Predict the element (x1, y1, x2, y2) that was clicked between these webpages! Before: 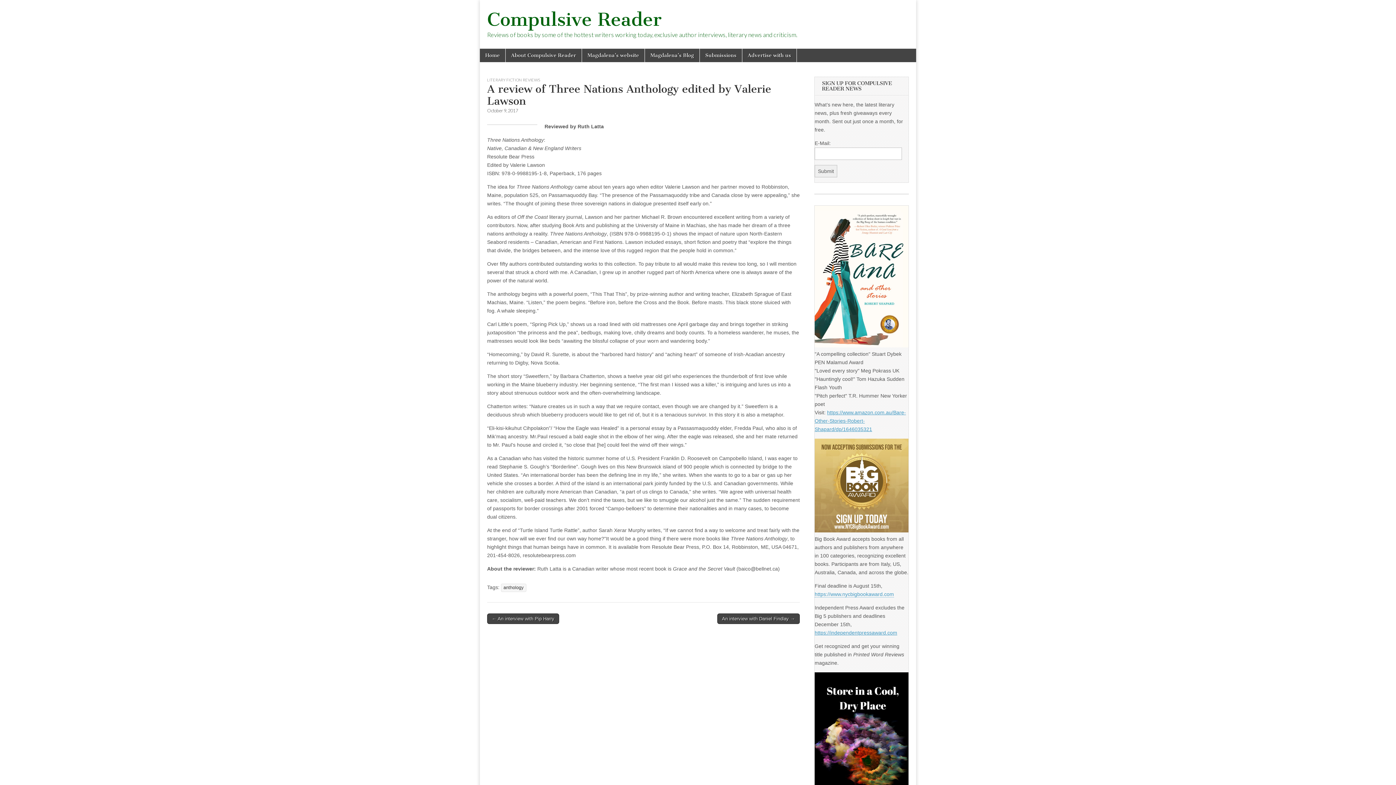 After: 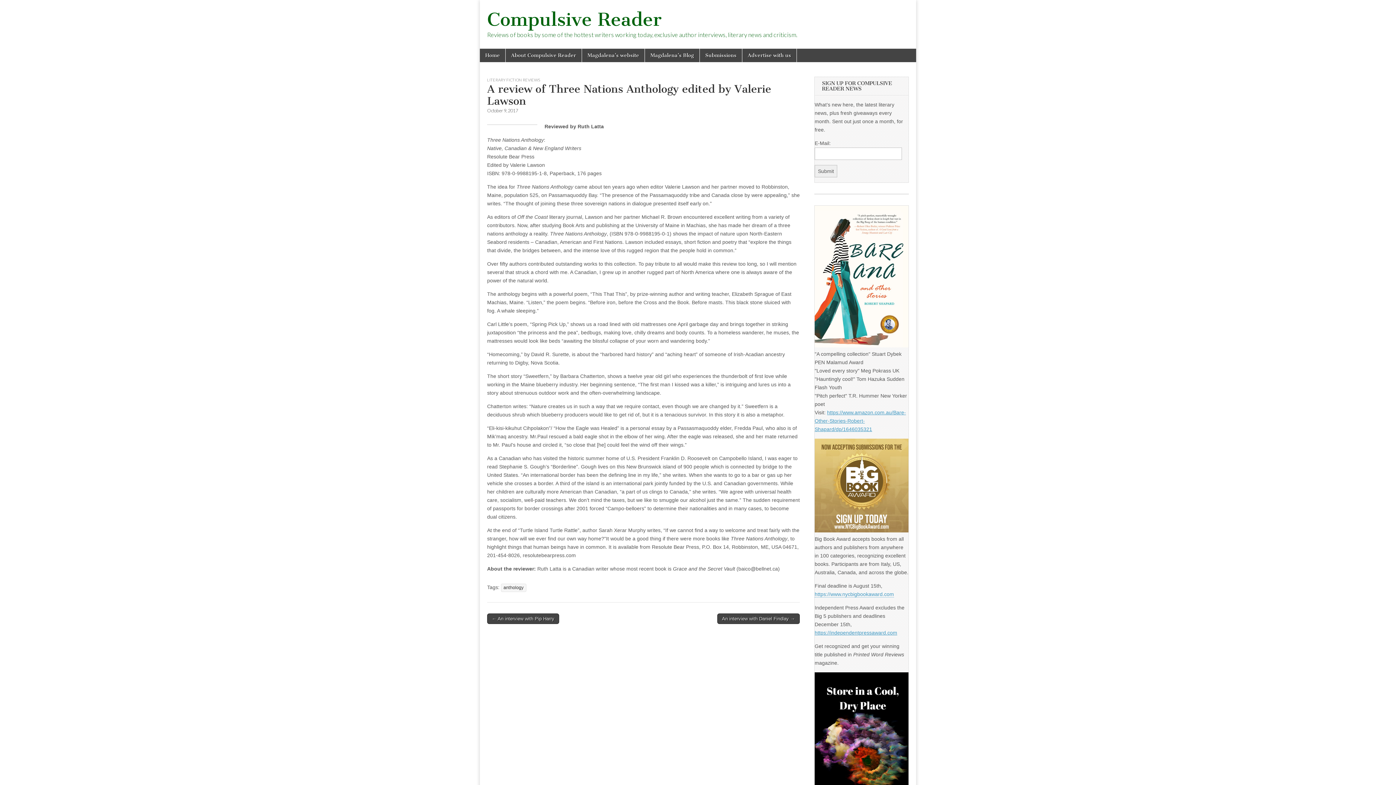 Action: bbox: (814, 527, 908, 533)